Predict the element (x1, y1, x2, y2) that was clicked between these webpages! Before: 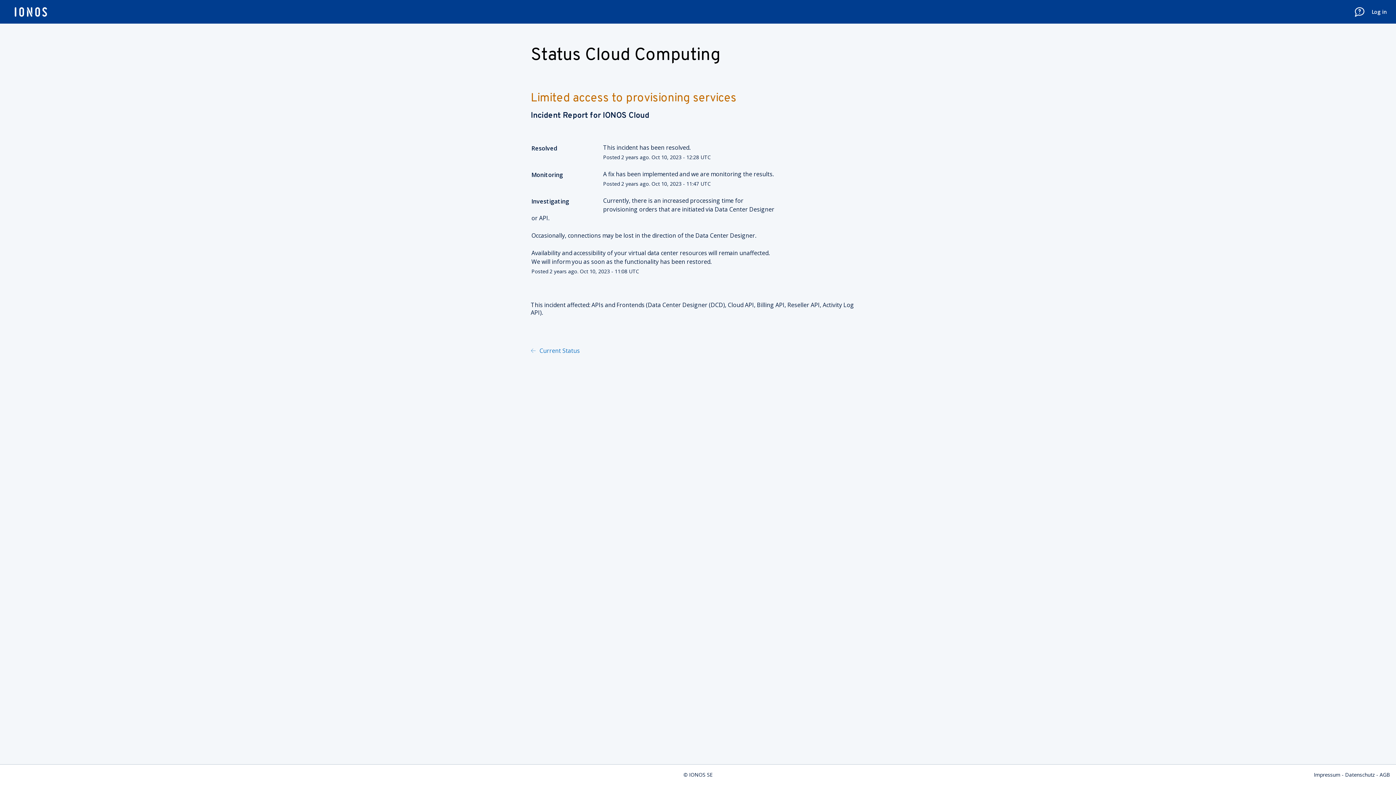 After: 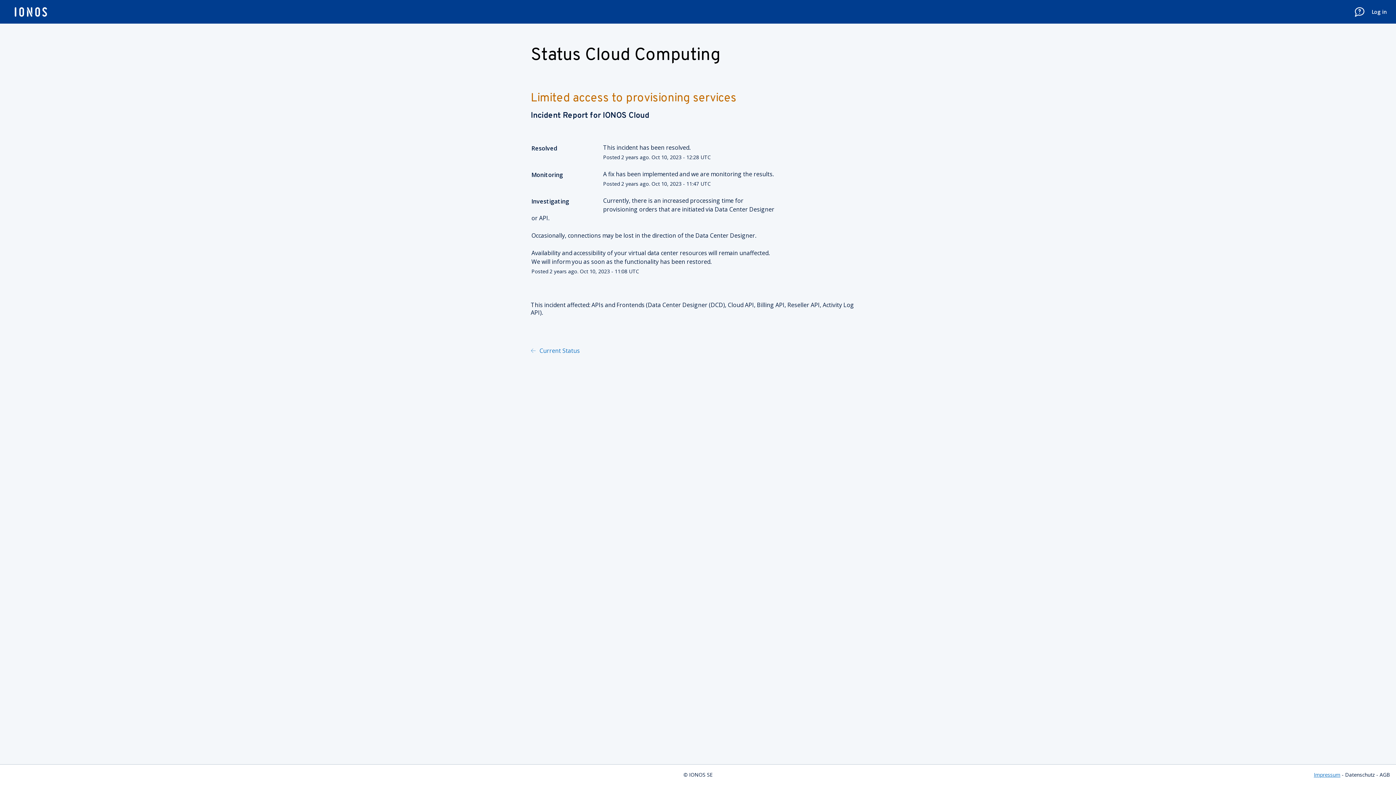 Action: label: Impressum bbox: (1314, 771, 1340, 778)